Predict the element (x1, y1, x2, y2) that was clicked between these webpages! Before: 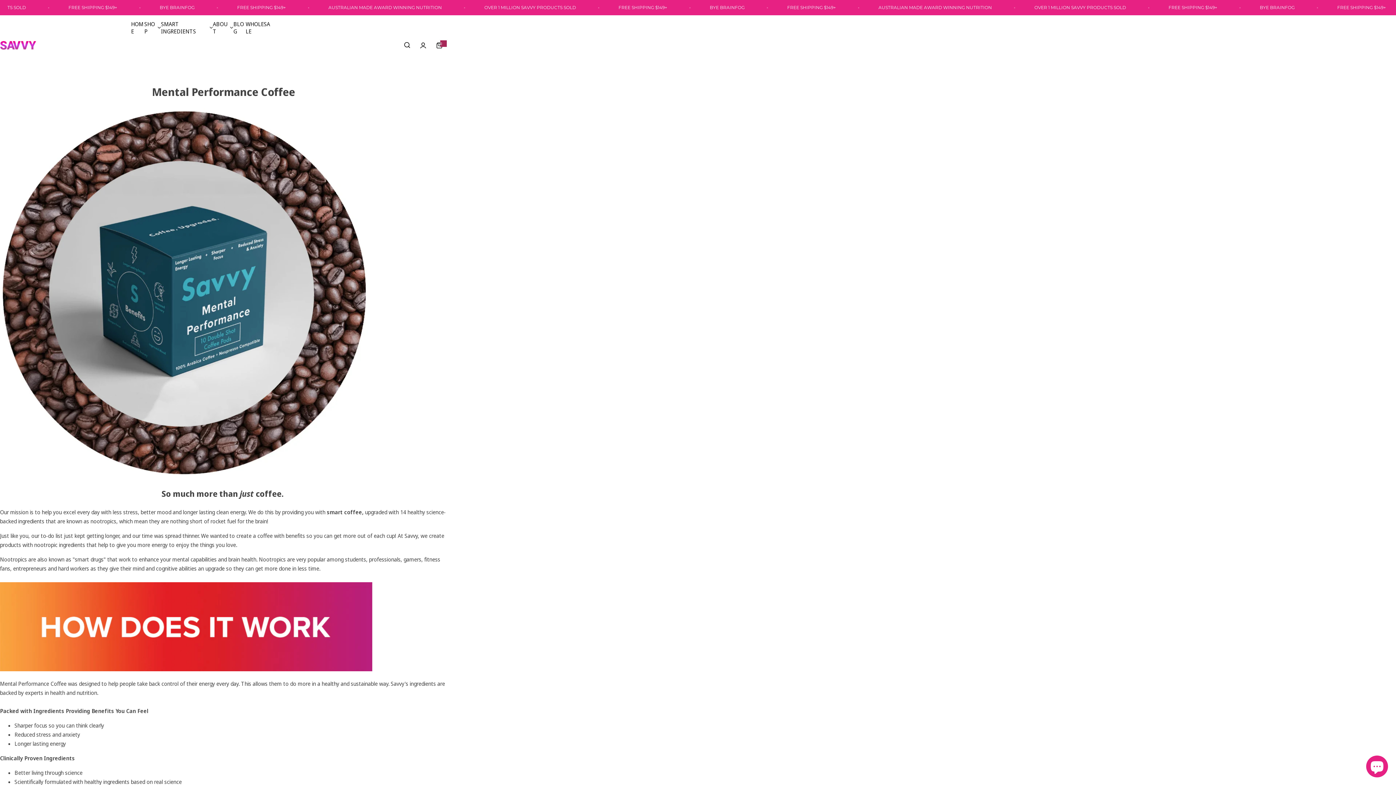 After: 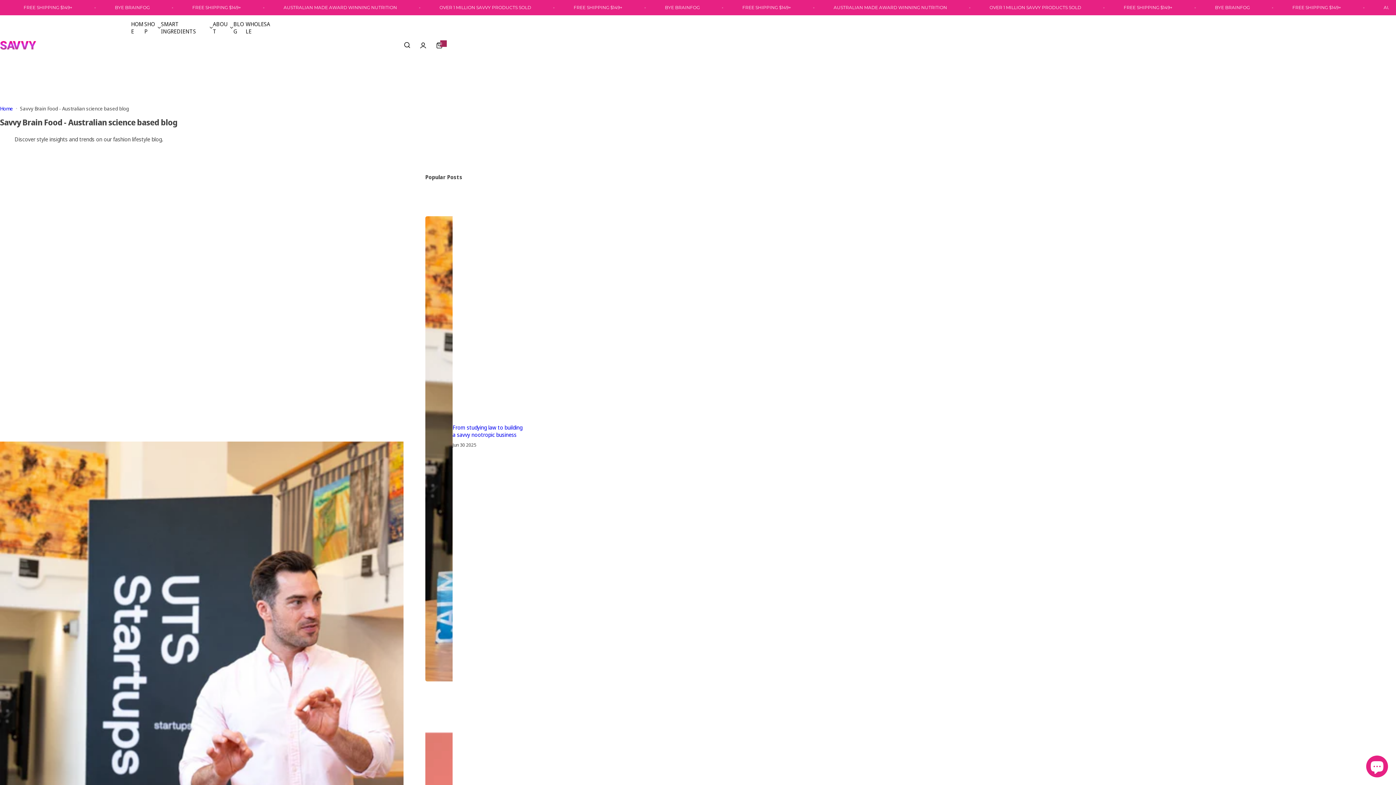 Action: label: BLOG bbox: (233, 16, 245, 38)